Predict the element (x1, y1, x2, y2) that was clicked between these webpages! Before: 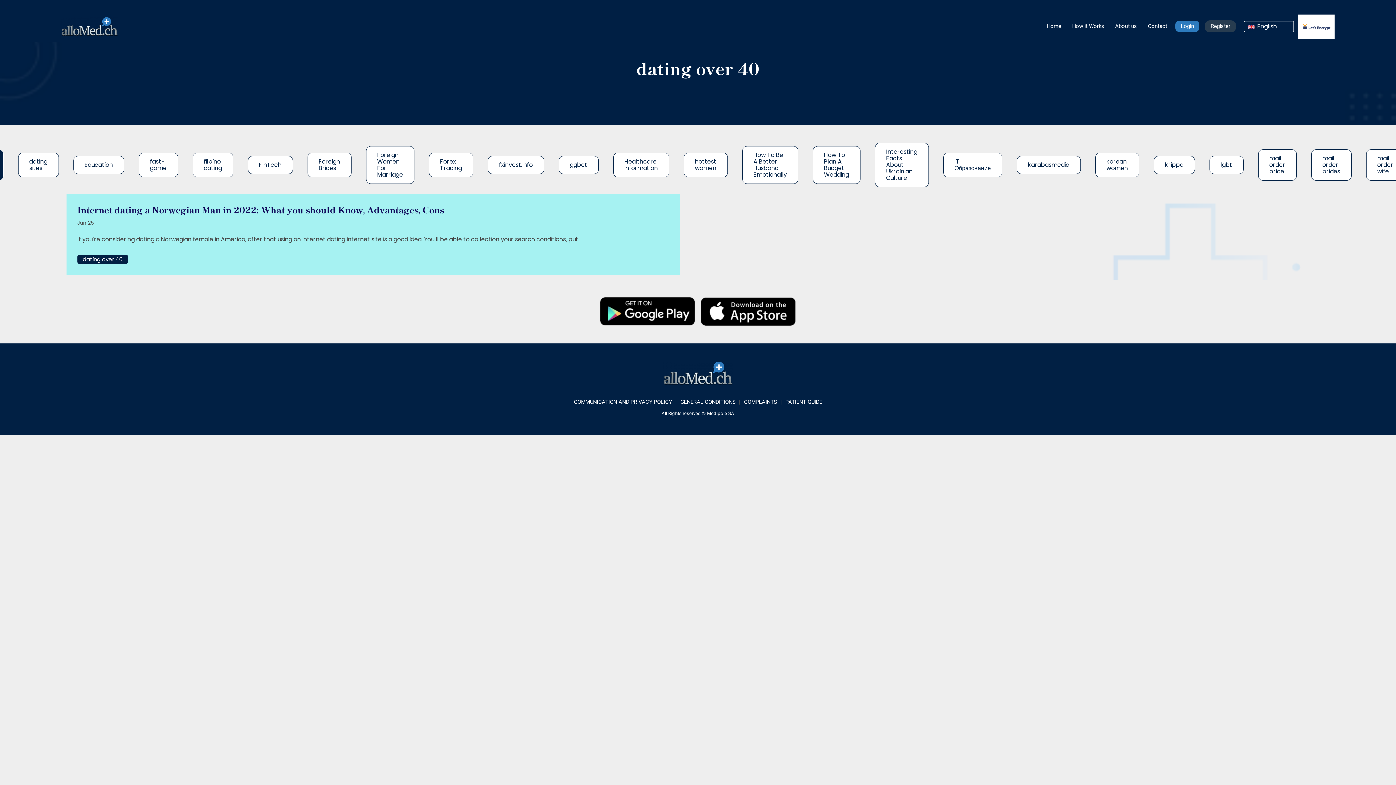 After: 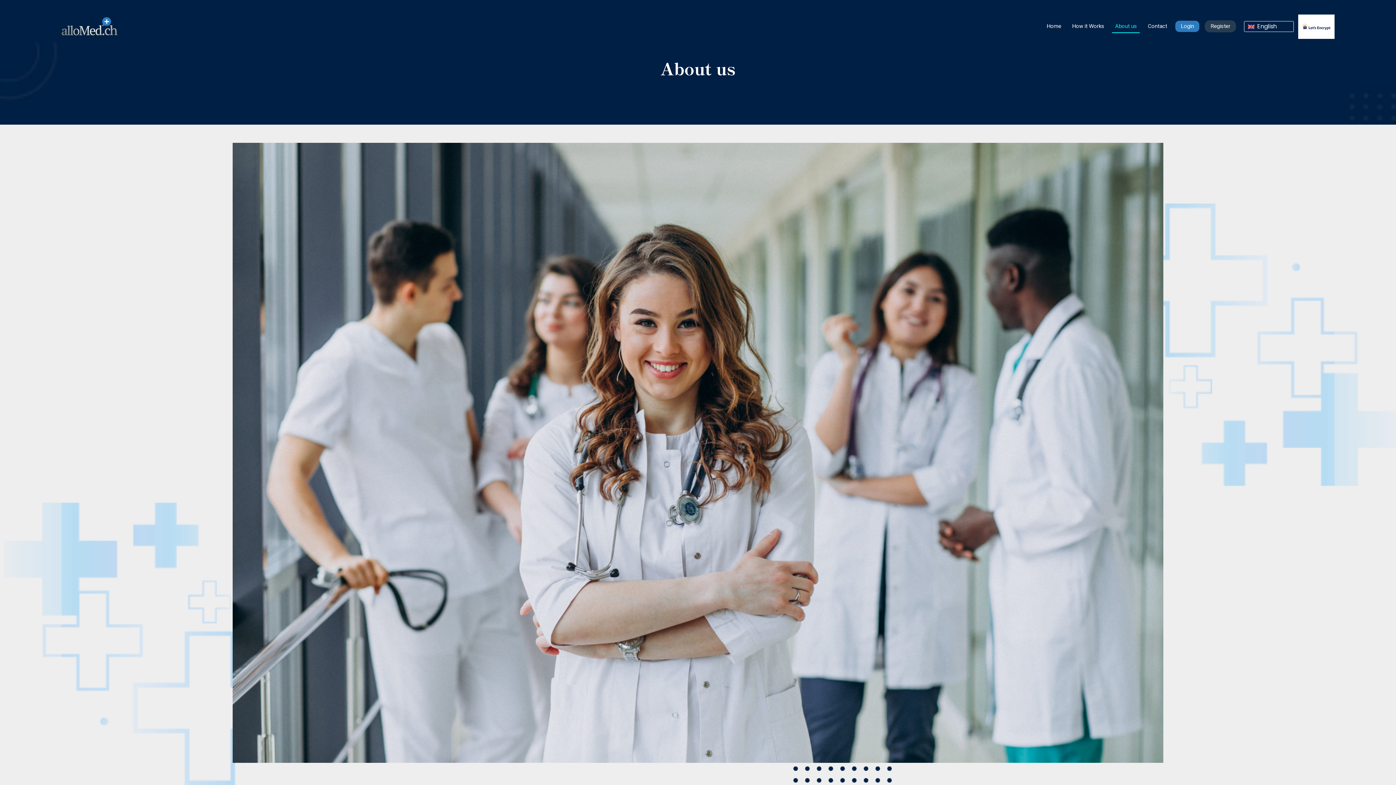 Action: bbox: (1112, 20, 1140, 33) label: About us